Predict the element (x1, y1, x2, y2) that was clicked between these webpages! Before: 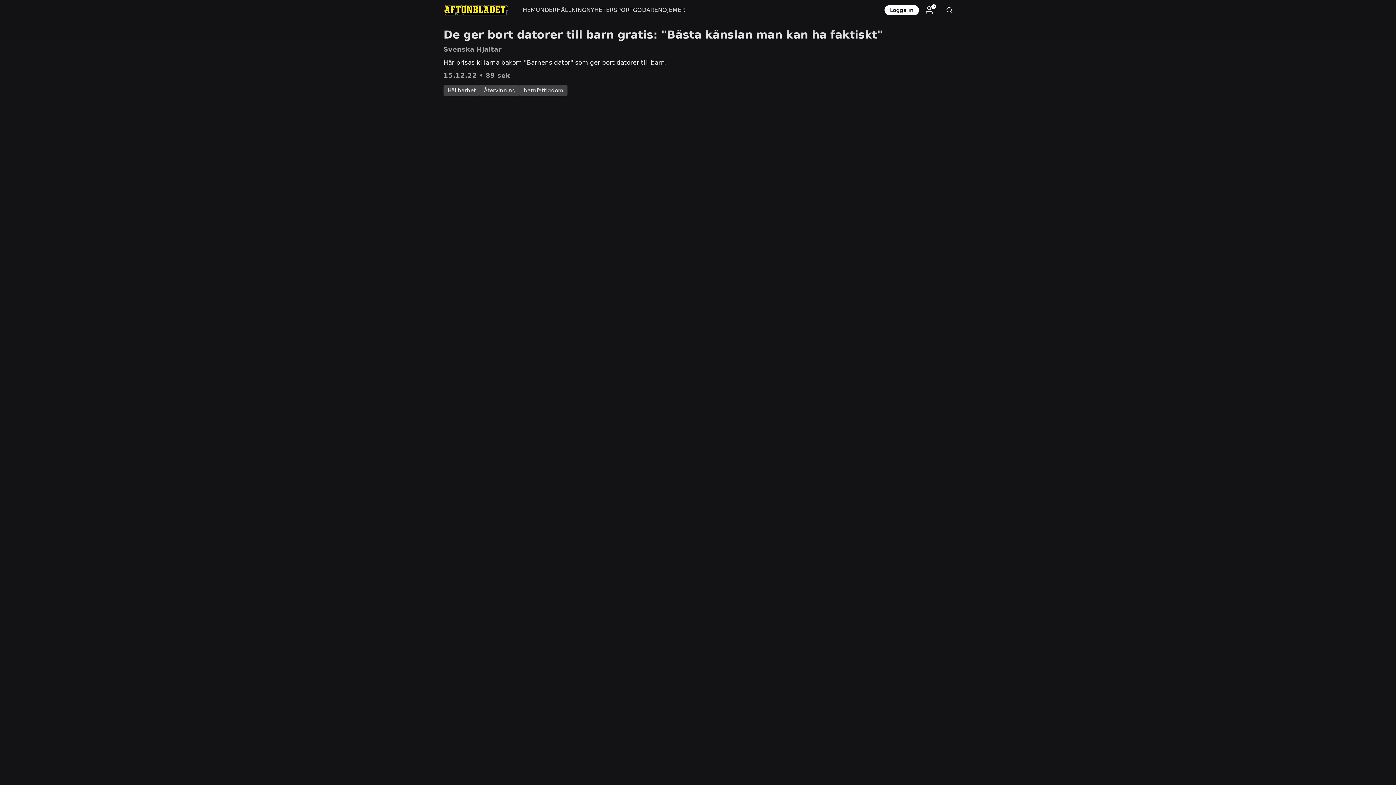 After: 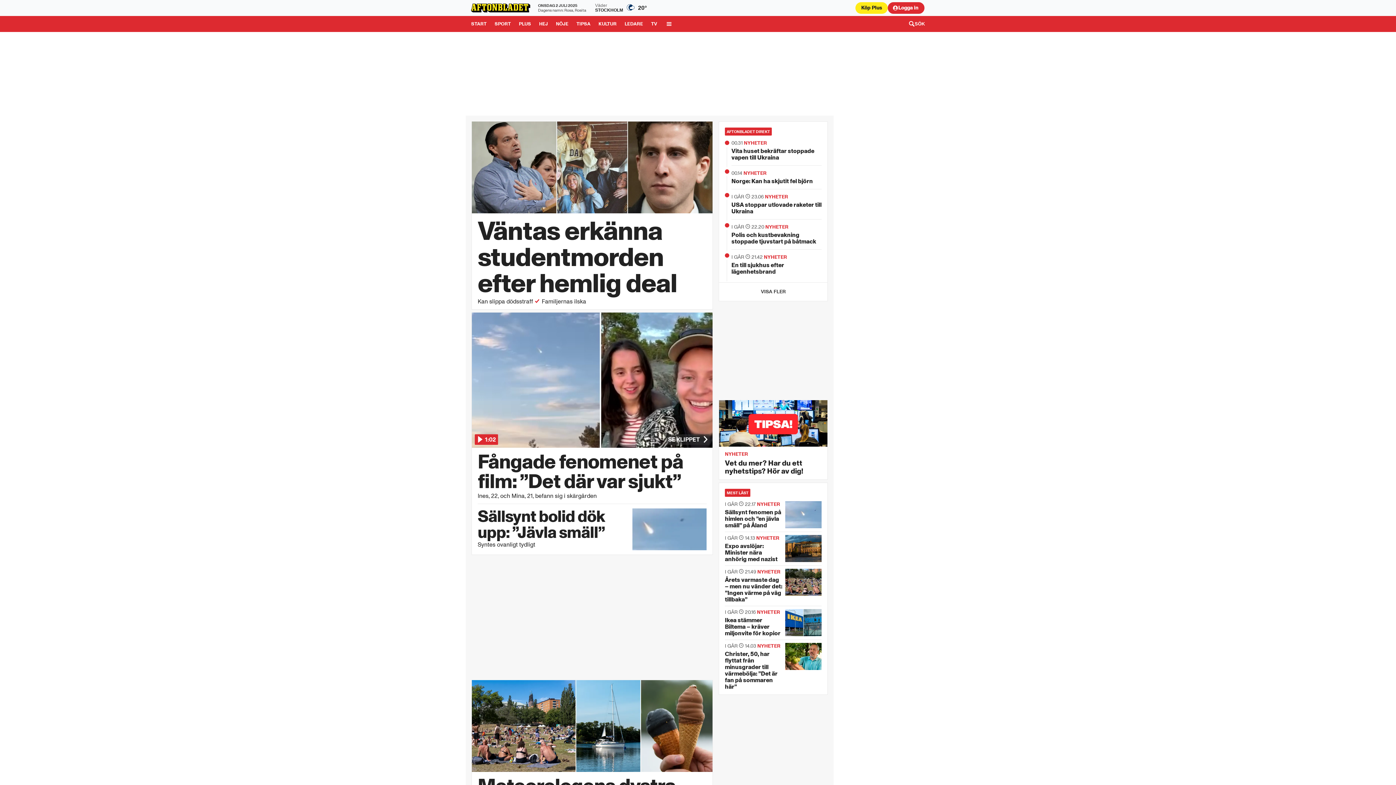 Action: bbox: (436, 0, 515, 20)